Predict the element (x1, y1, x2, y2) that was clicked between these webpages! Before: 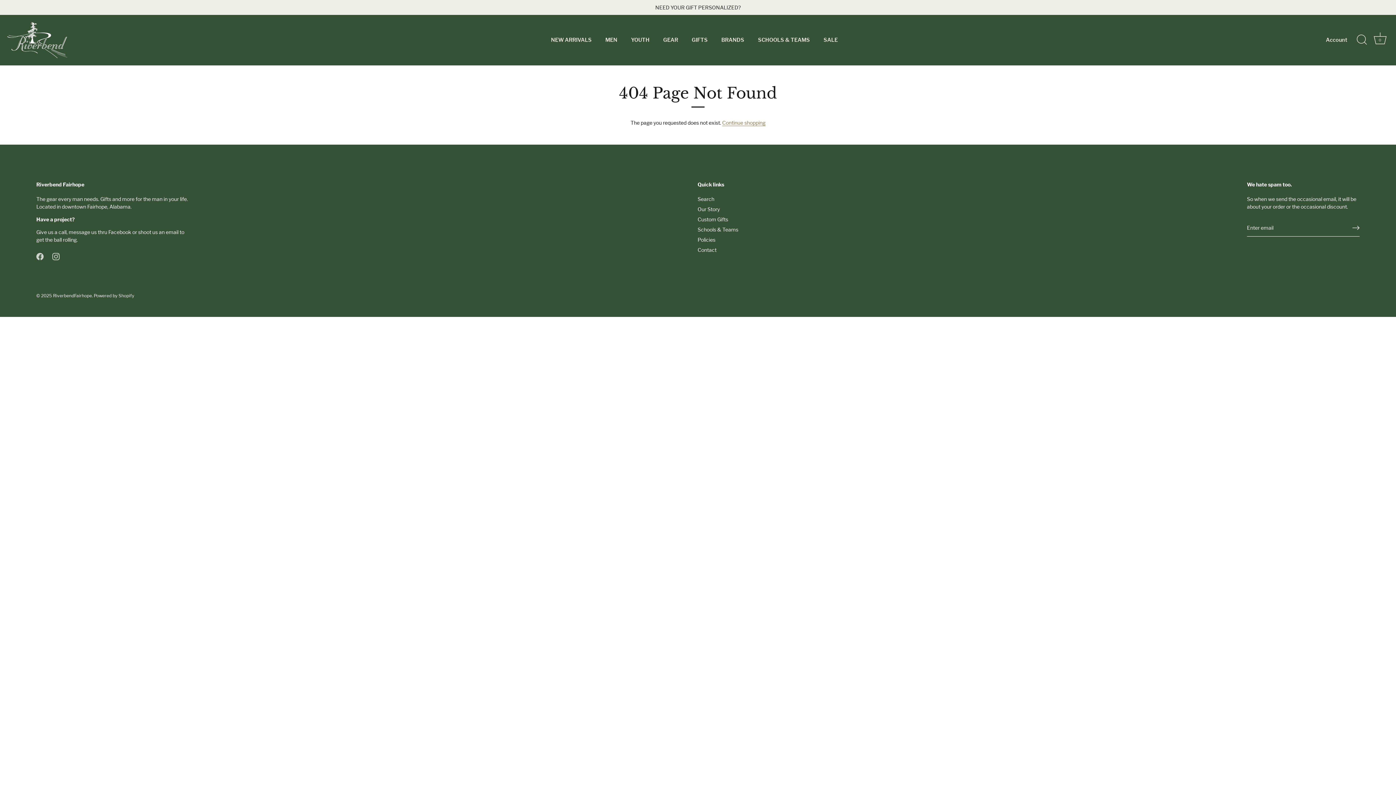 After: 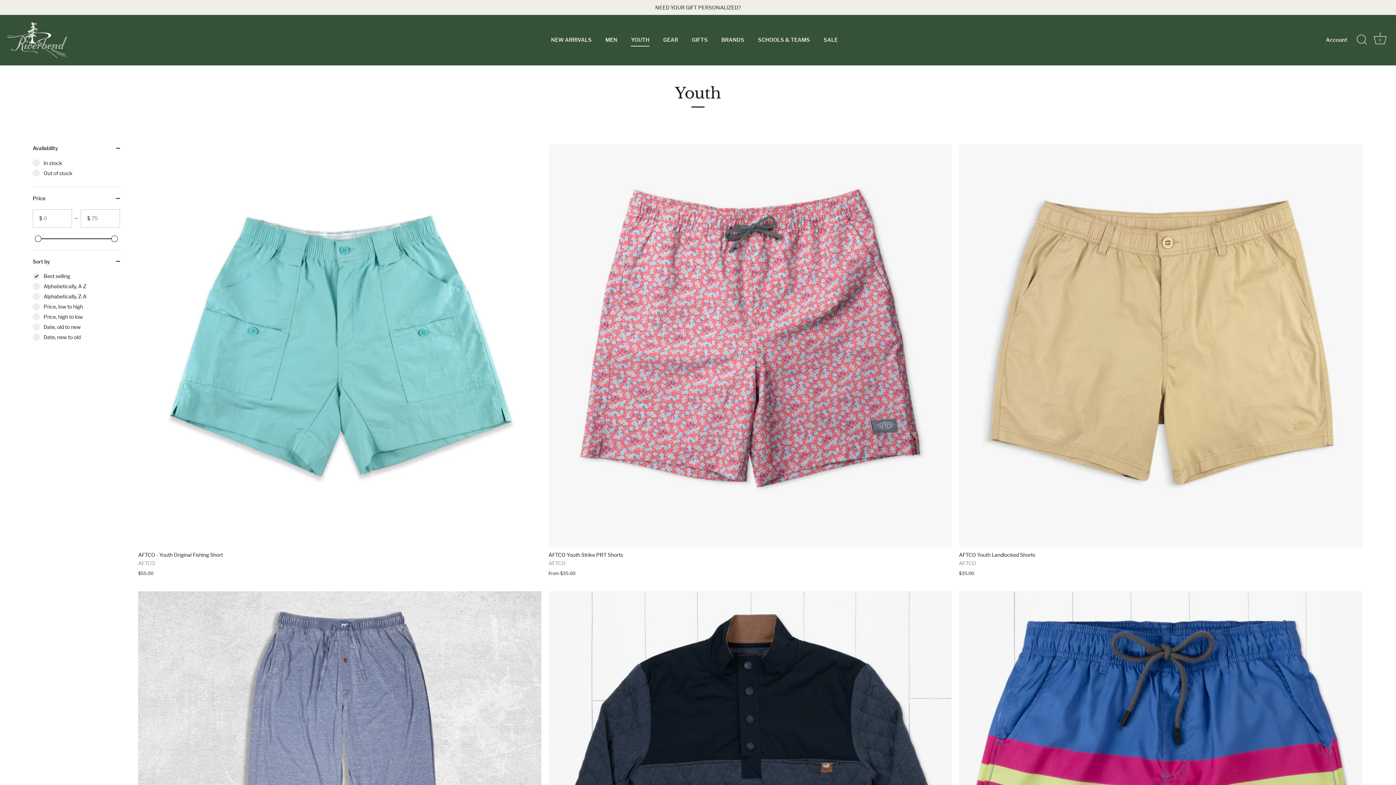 Action: bbox: (624, 33, 655, 46) label: YOUTH